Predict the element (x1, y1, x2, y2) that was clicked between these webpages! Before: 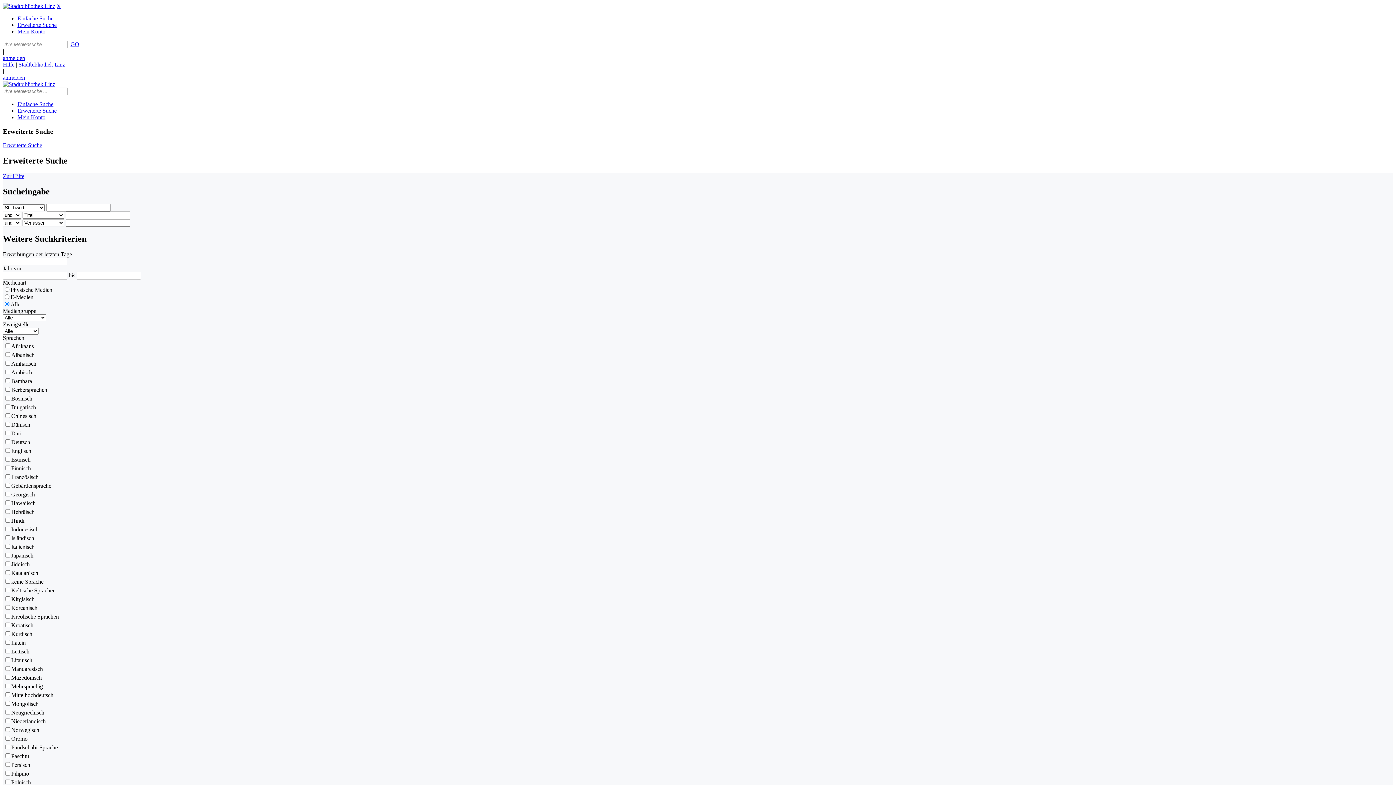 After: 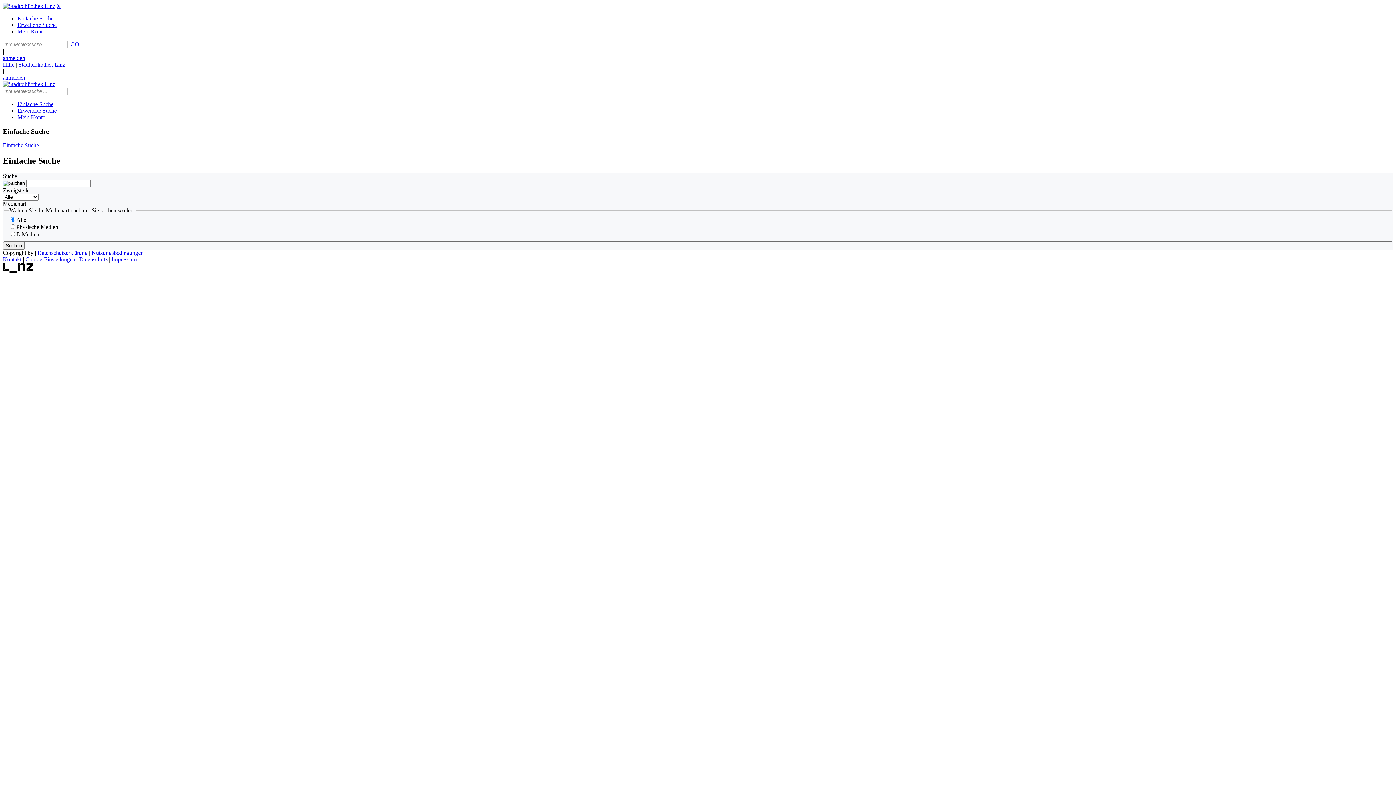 Action: label: Einfache Suche bbox: (17, 15, 53, 21)